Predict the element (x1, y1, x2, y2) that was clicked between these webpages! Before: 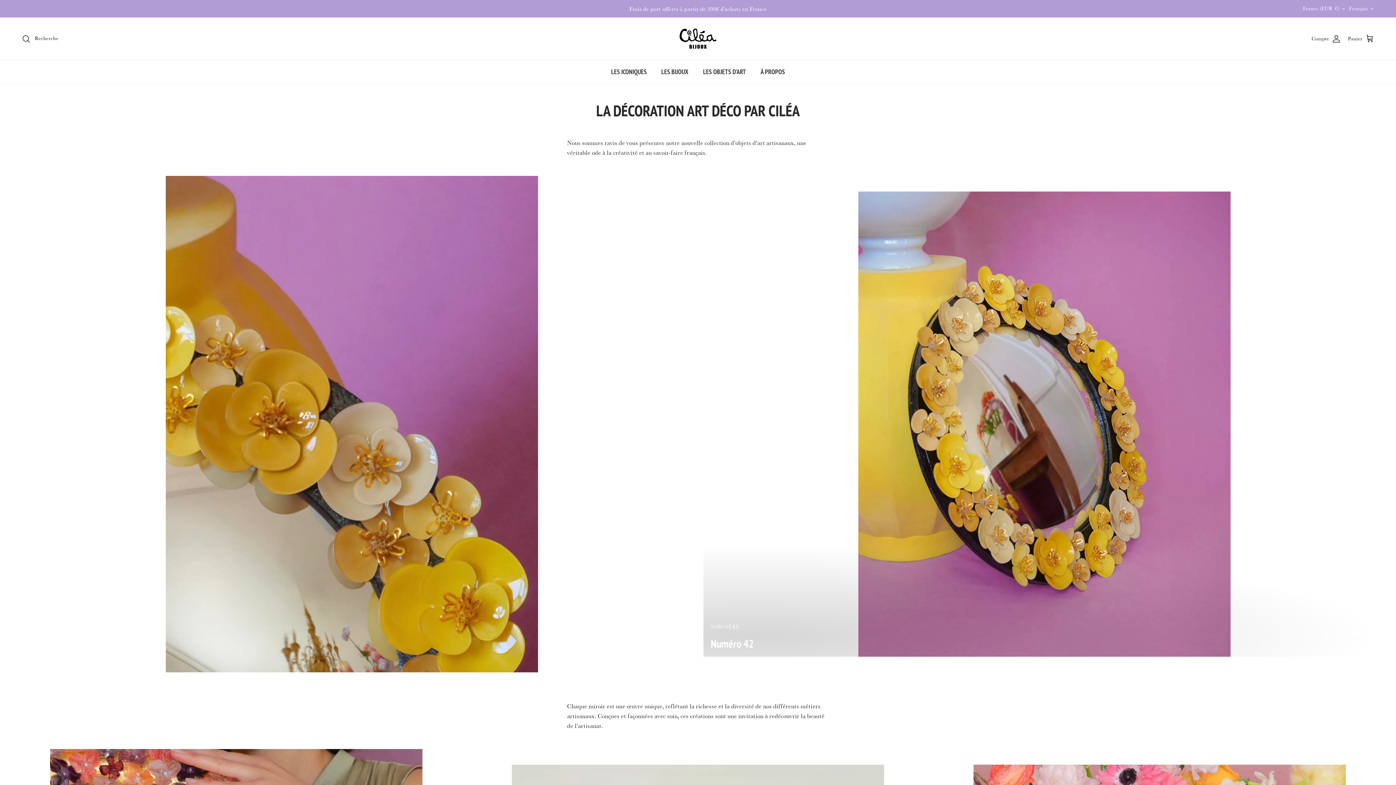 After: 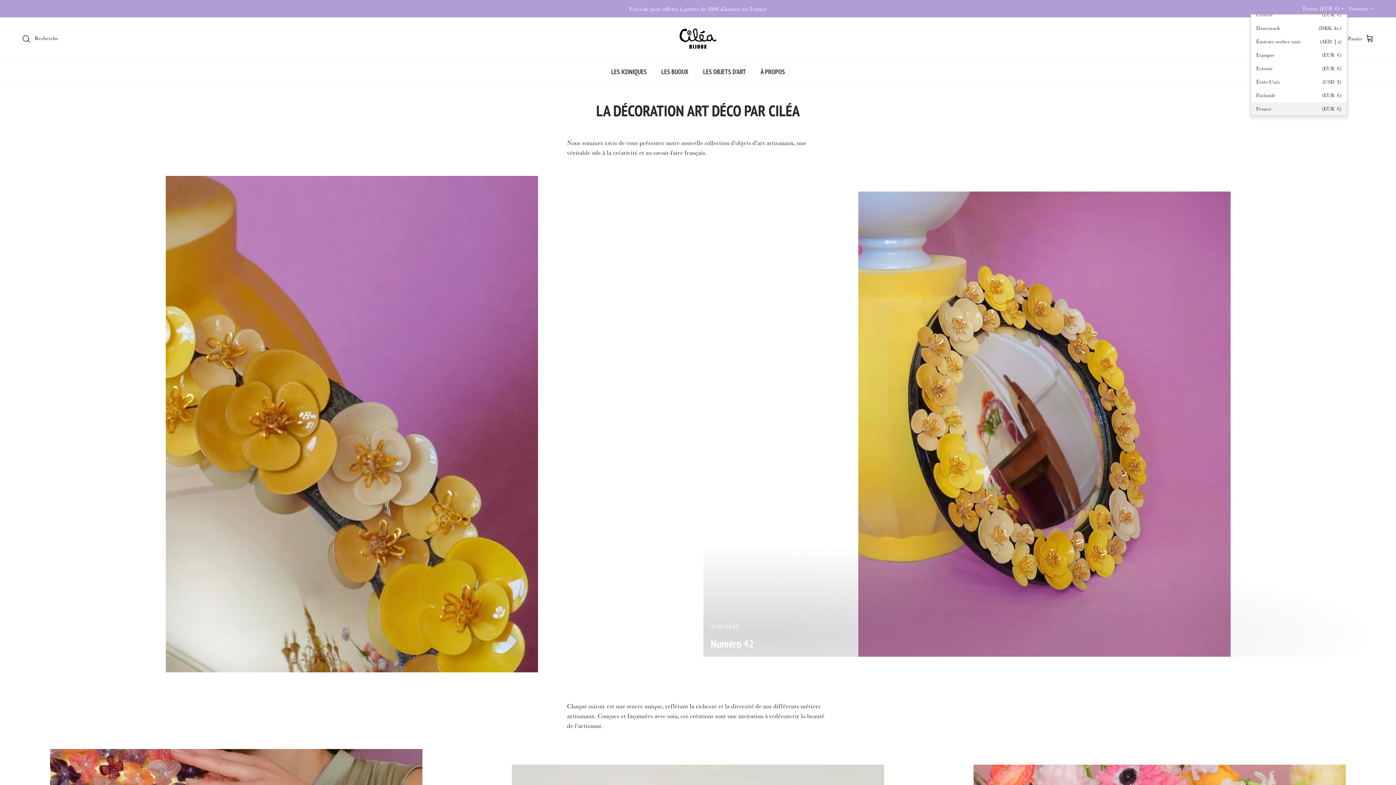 Action: bbox: (1303, 2, 1345, 15) label: France (EUR €)